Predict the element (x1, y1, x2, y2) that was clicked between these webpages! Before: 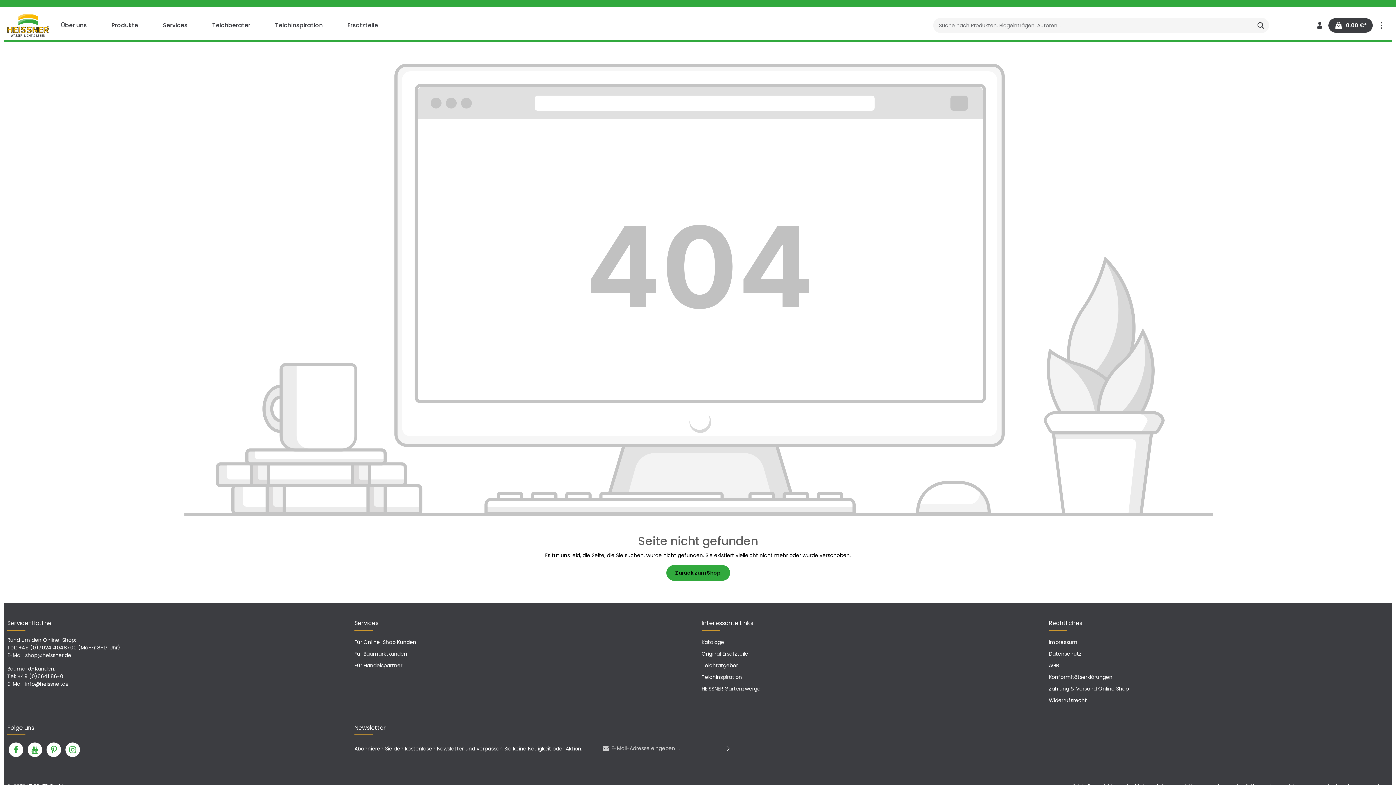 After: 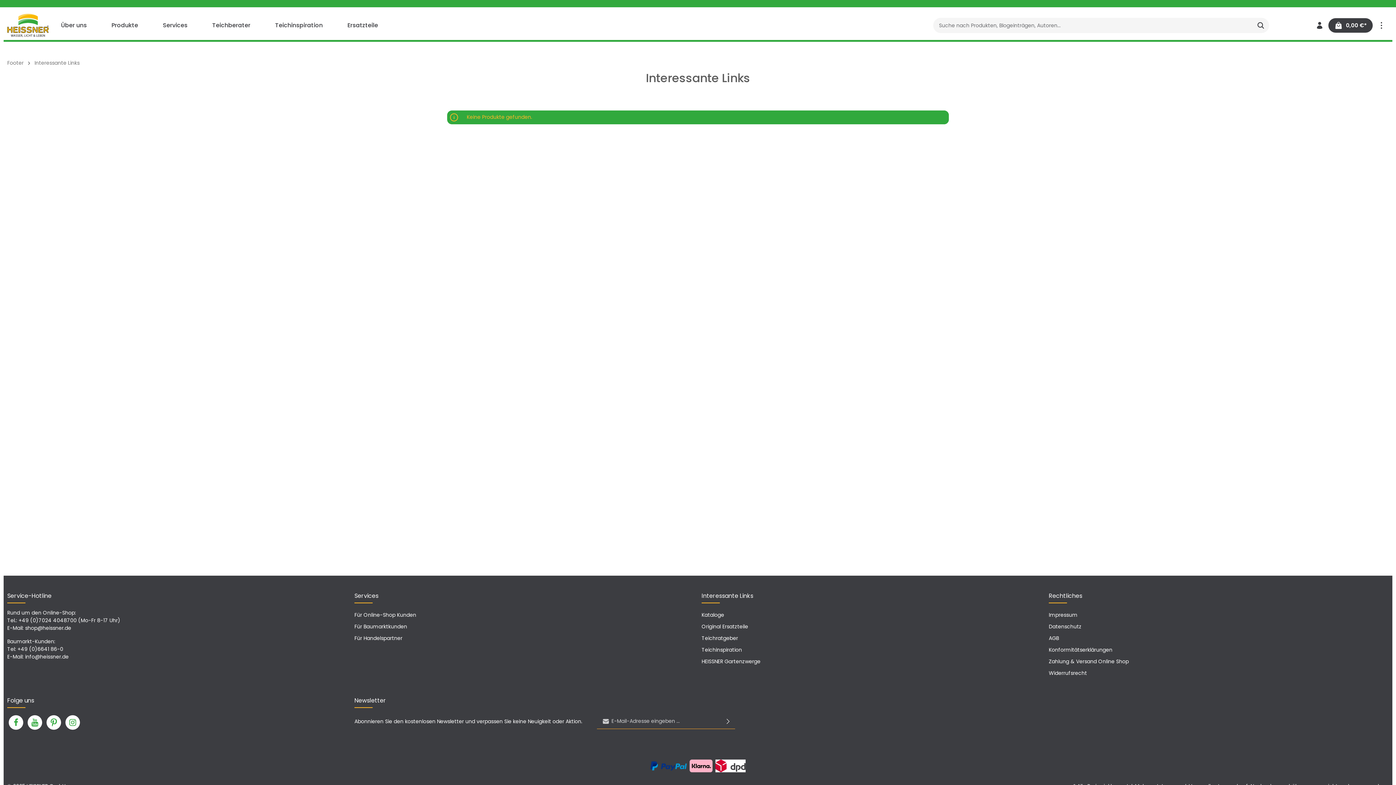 Action: bbox: (701, 619, 753, 628) label: Interessante Links